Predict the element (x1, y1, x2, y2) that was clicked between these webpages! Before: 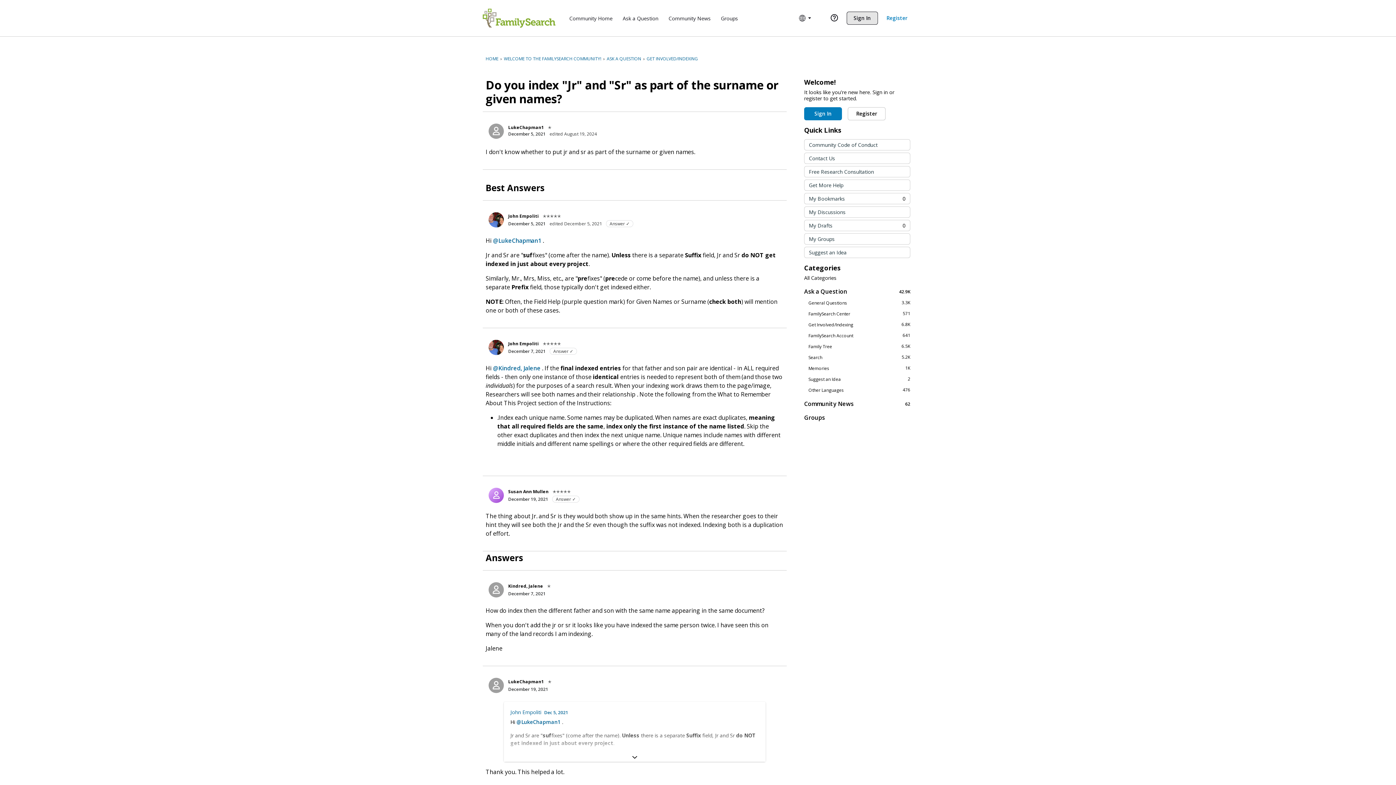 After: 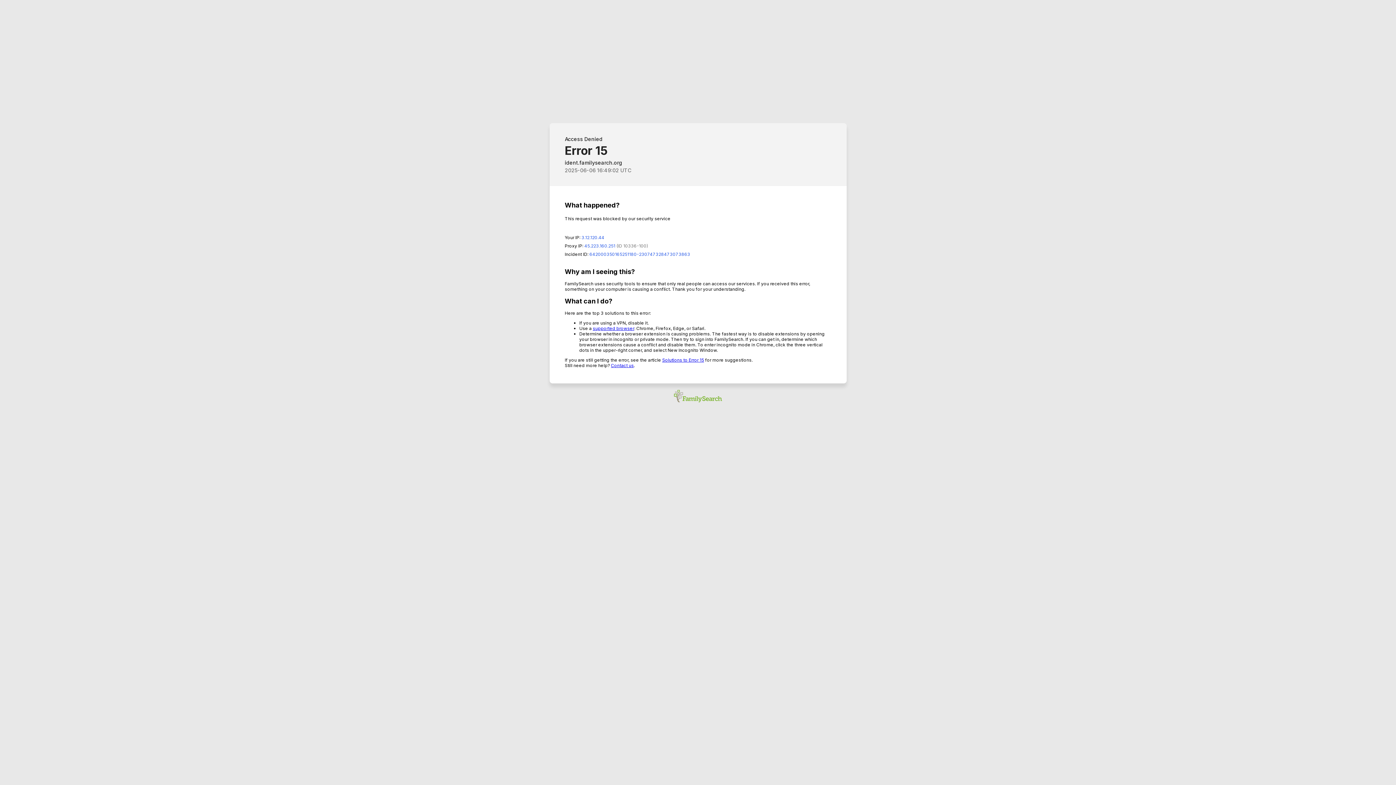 Action: label: John Empoliti bbox: (508, 340, 538, 346)